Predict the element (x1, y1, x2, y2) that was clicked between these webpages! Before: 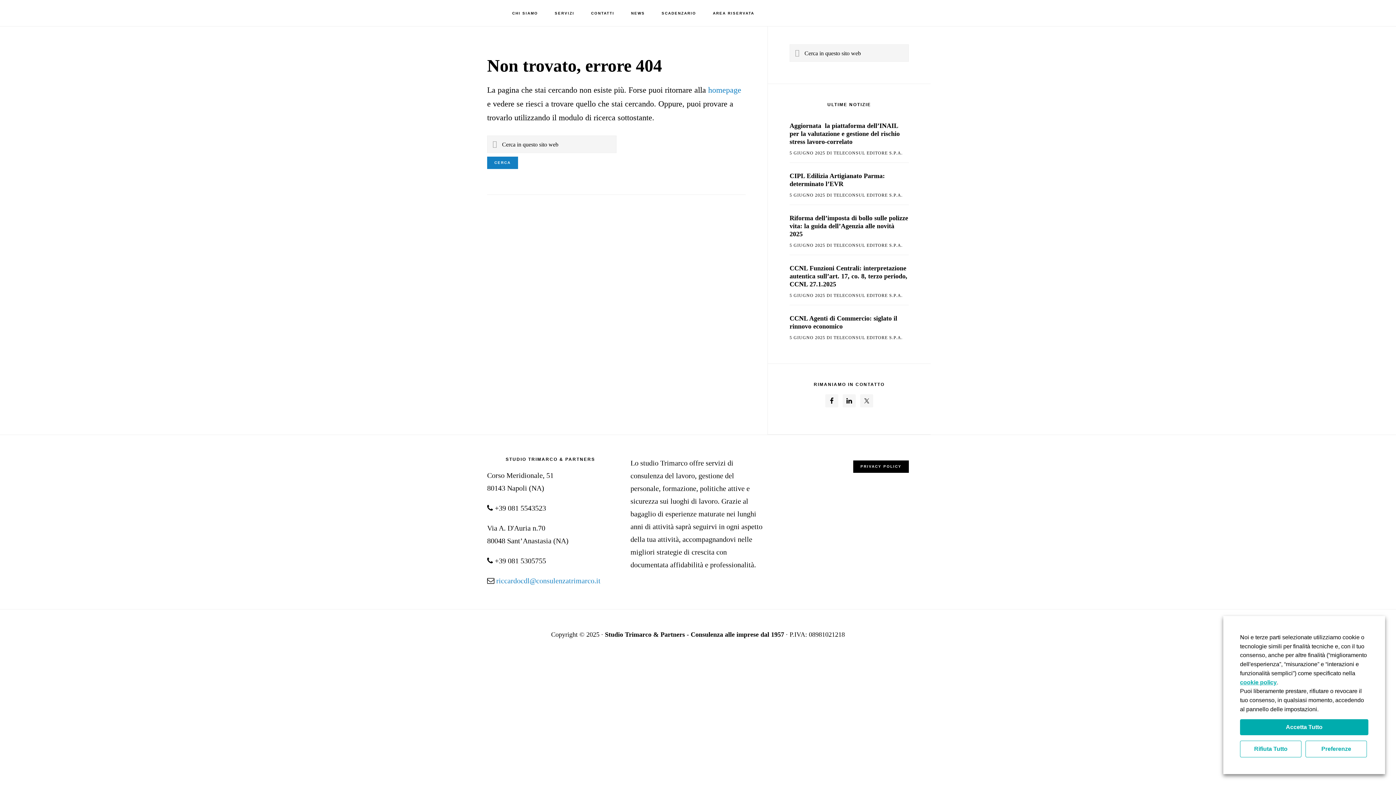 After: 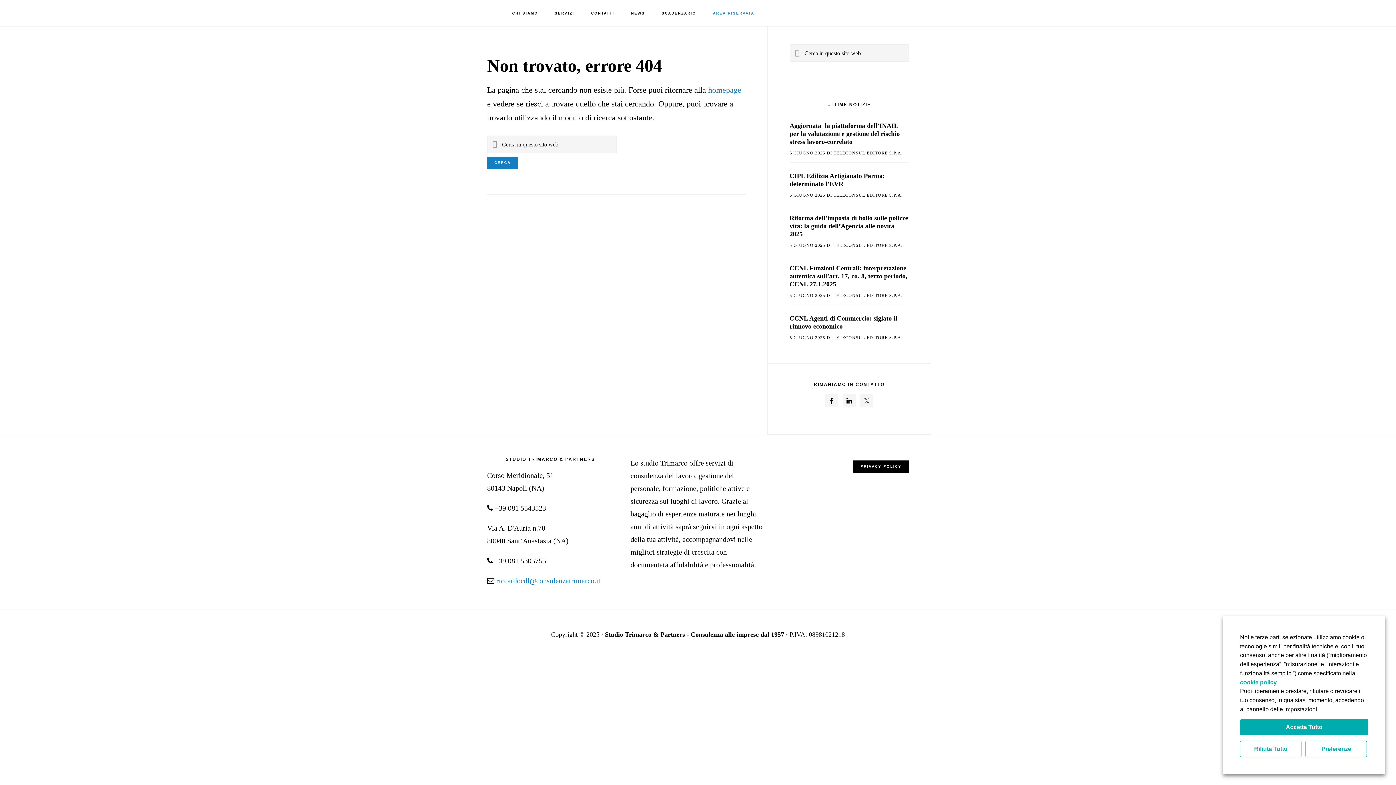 Action: label: AREA RISERVATA bbox: (705, 0, 761, 26)